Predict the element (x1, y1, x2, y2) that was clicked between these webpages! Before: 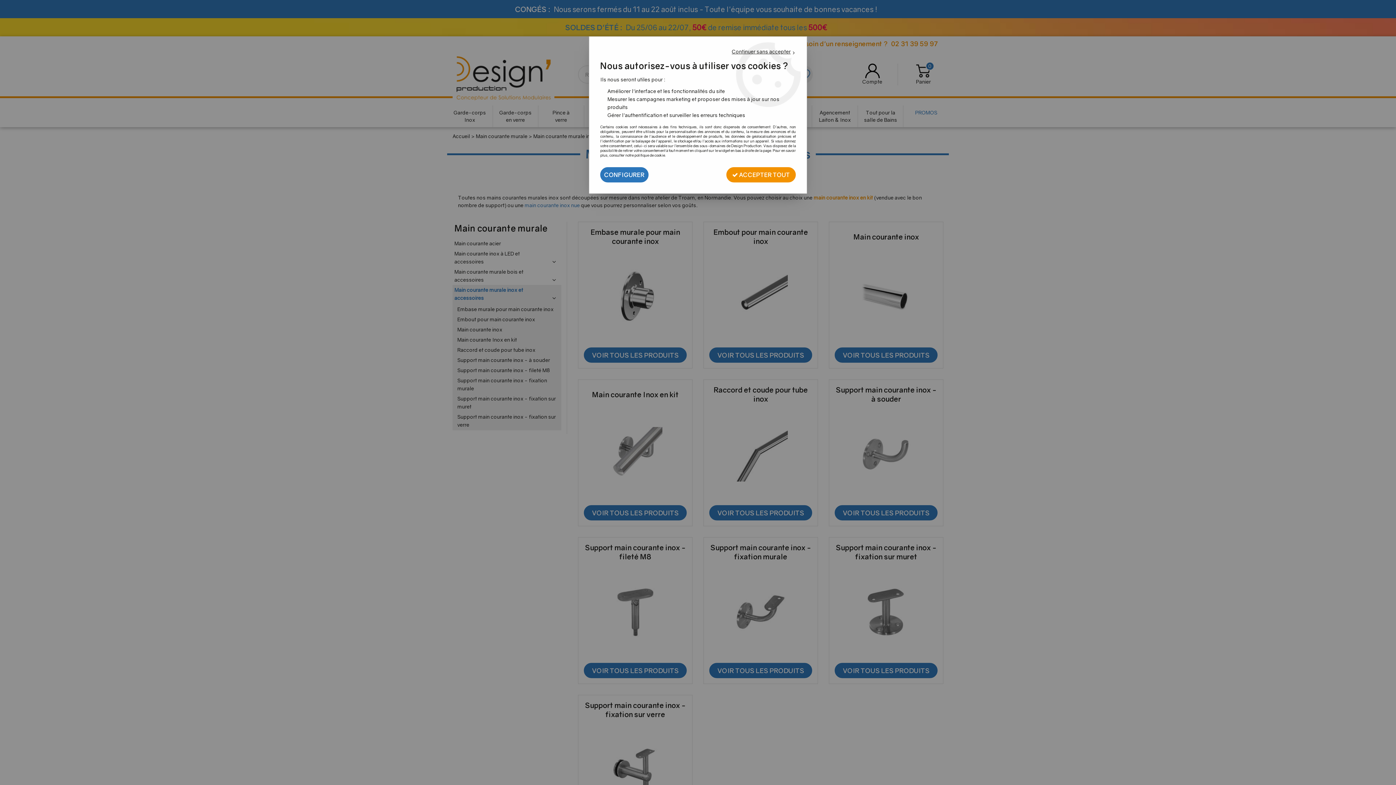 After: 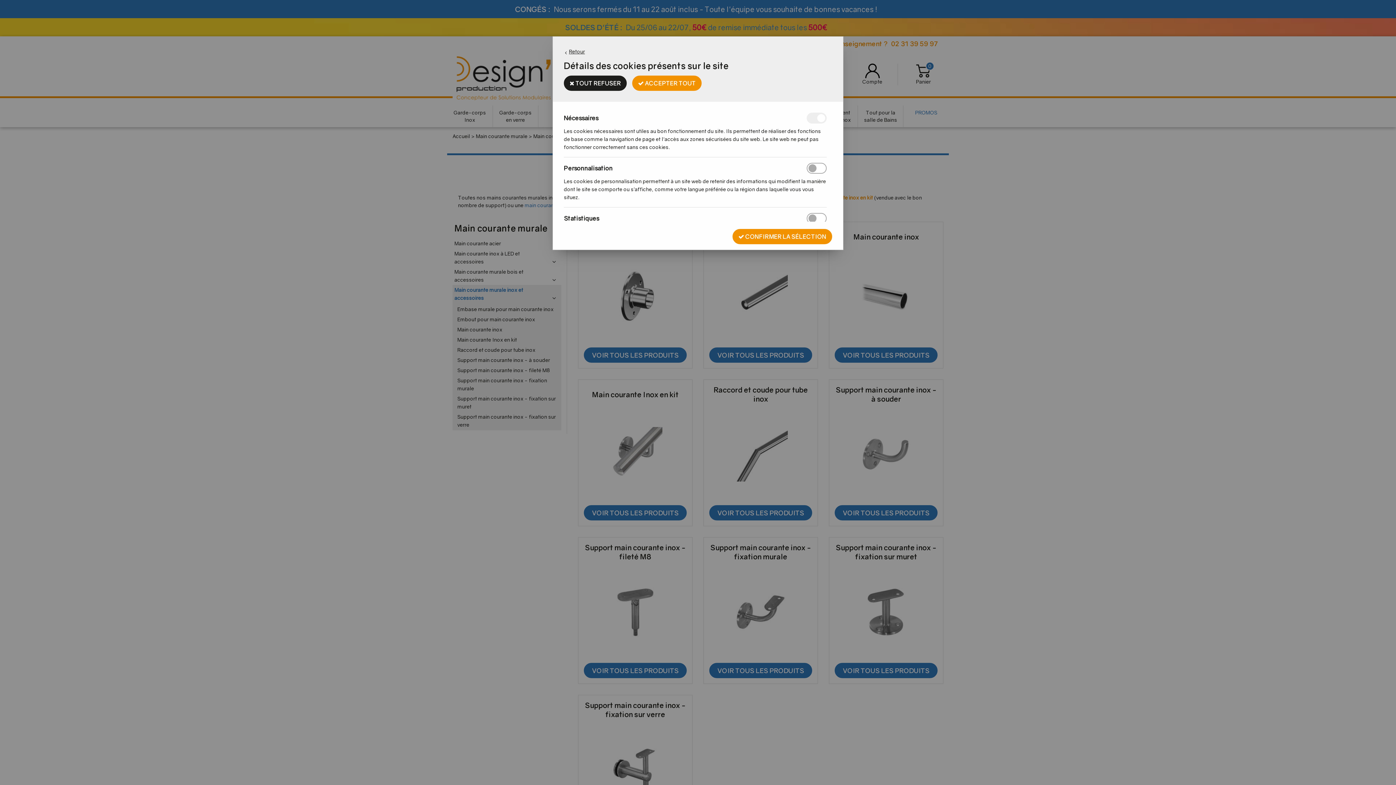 Action: label: CONFIGURER bbox: (600, 167, 648, 182)